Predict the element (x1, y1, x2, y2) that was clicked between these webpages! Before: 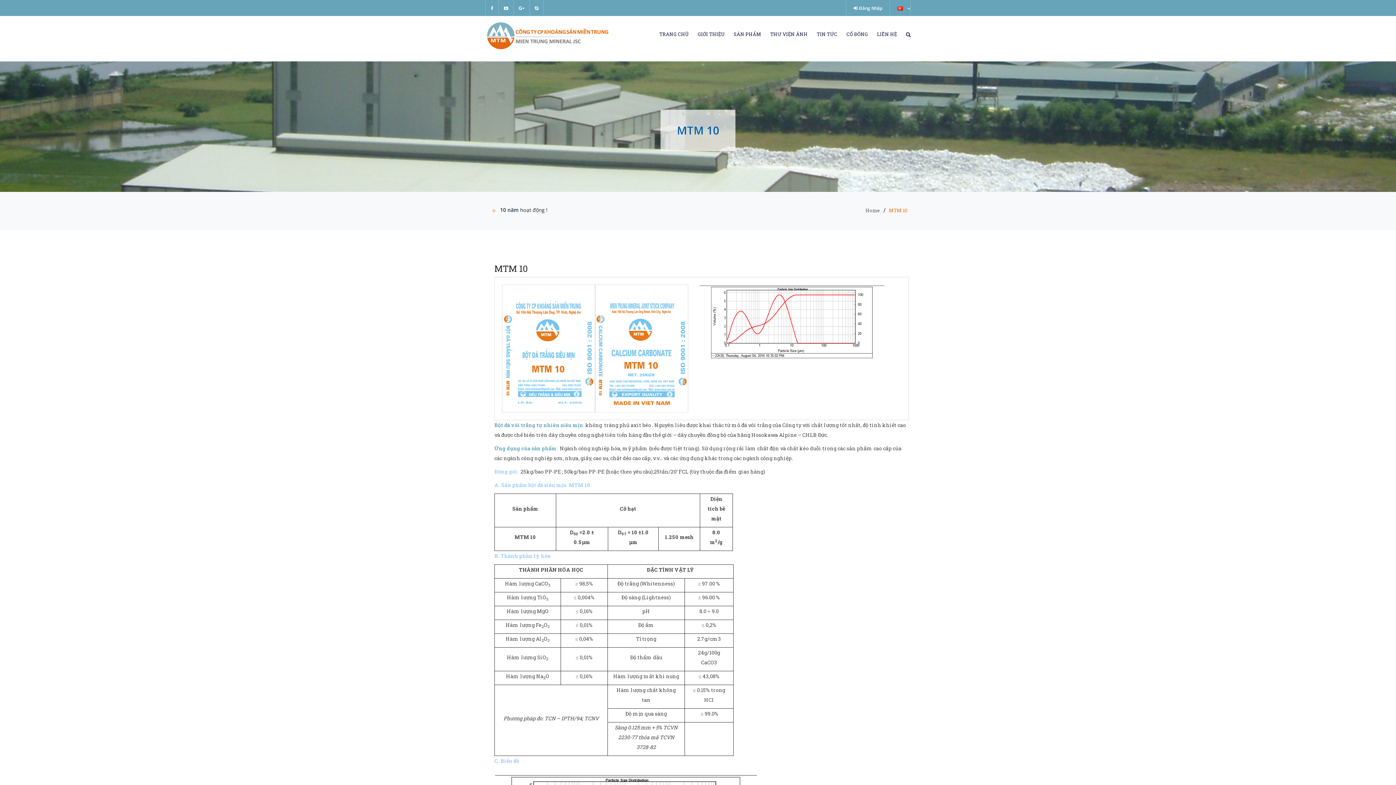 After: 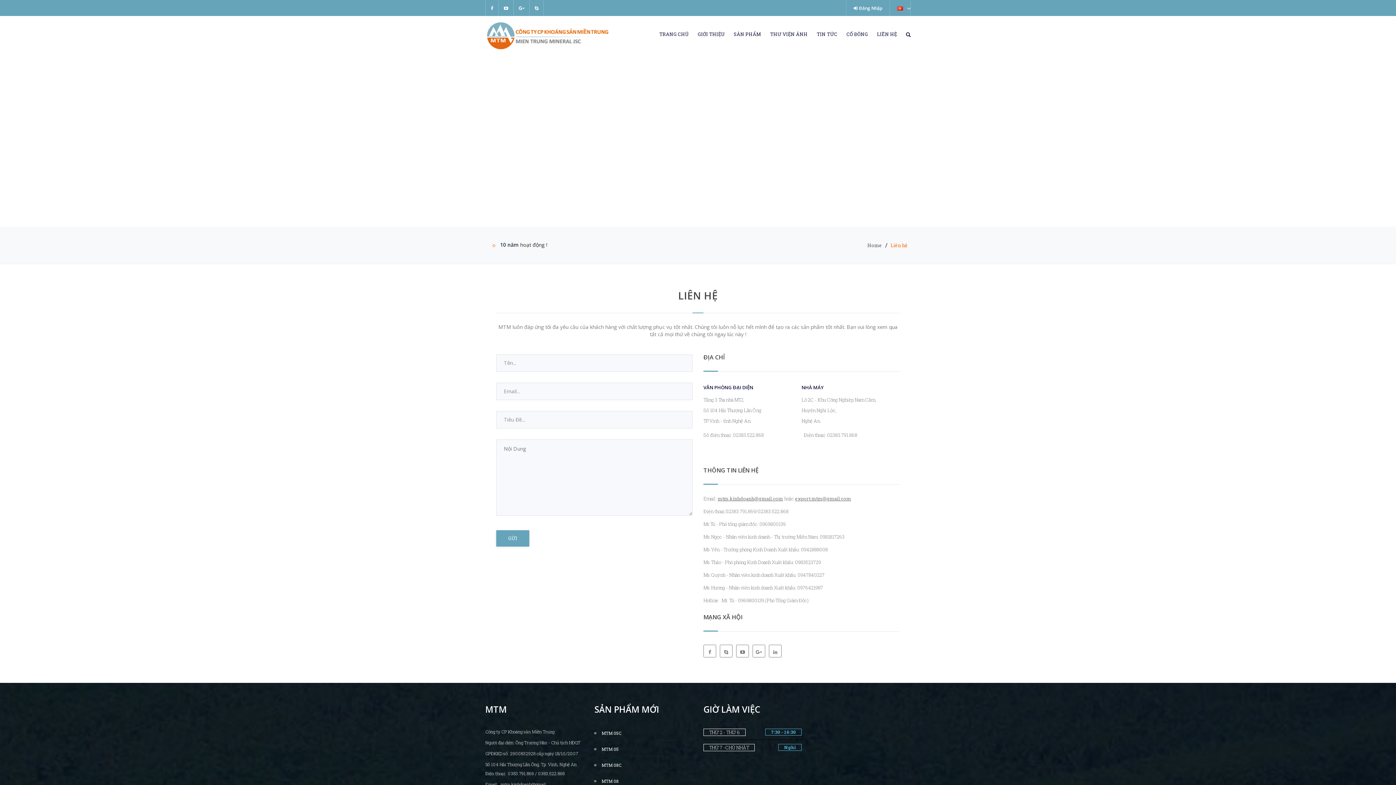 Action: bbox: (872, 27, 901, 40) label: LIÊN HỆ